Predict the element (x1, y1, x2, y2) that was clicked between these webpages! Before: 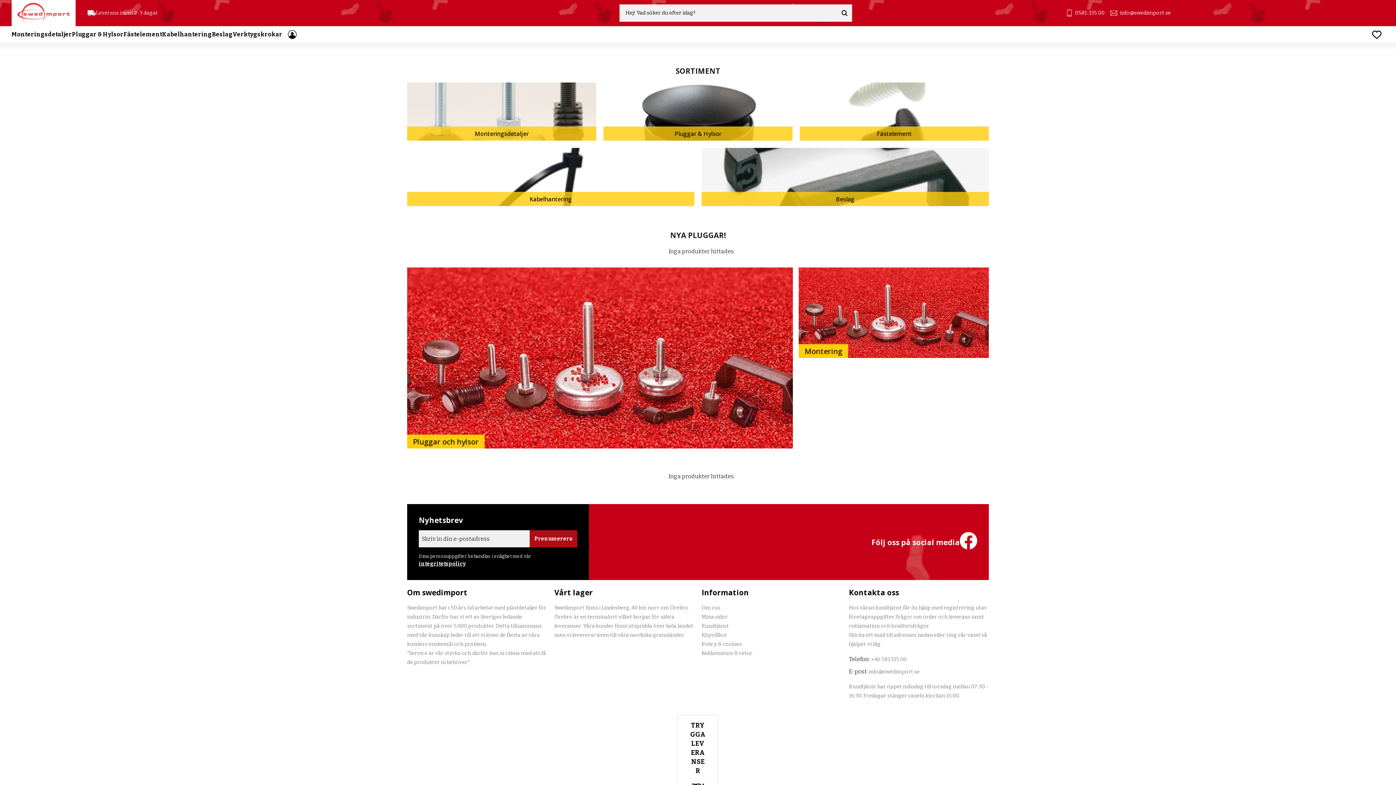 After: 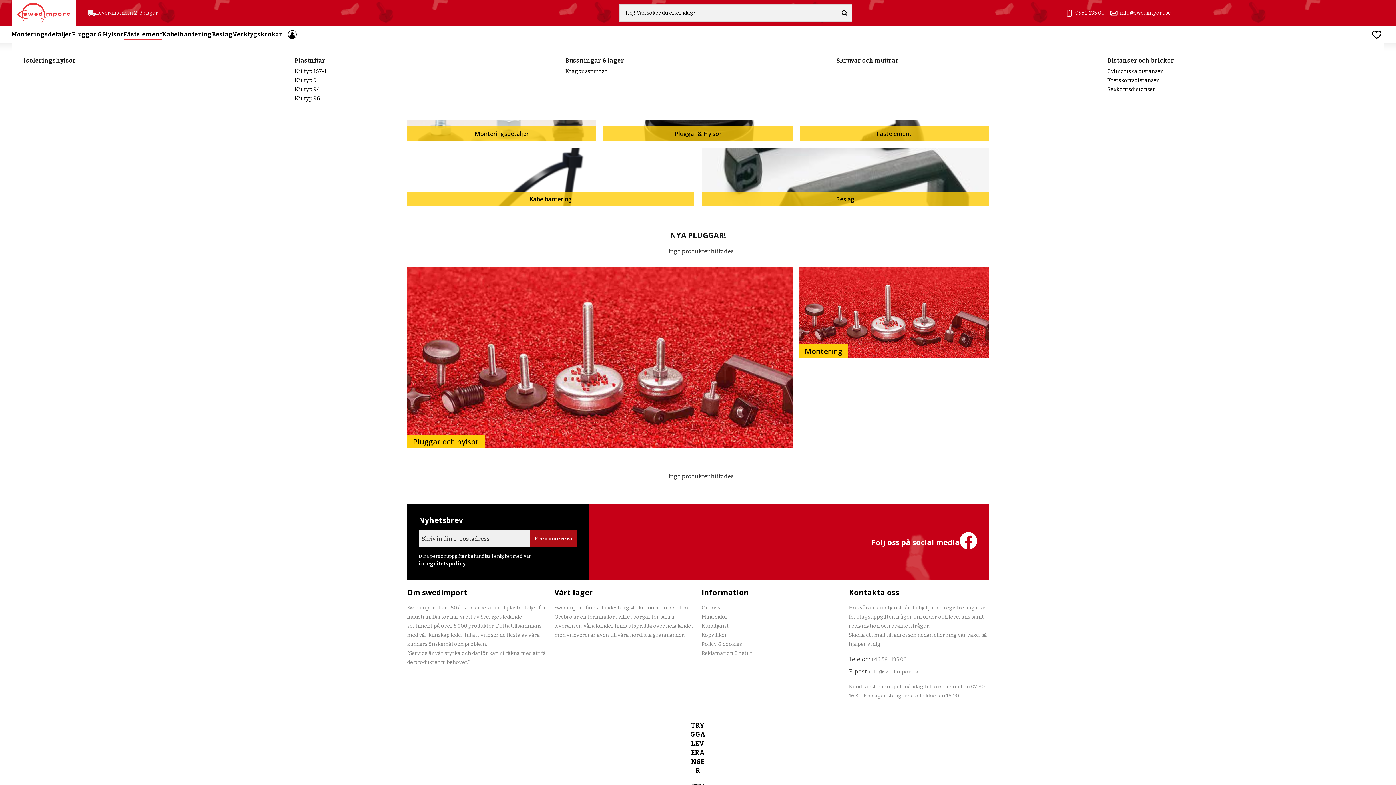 Action: bbox: (123, 28, 162, 40) label: Fästelement